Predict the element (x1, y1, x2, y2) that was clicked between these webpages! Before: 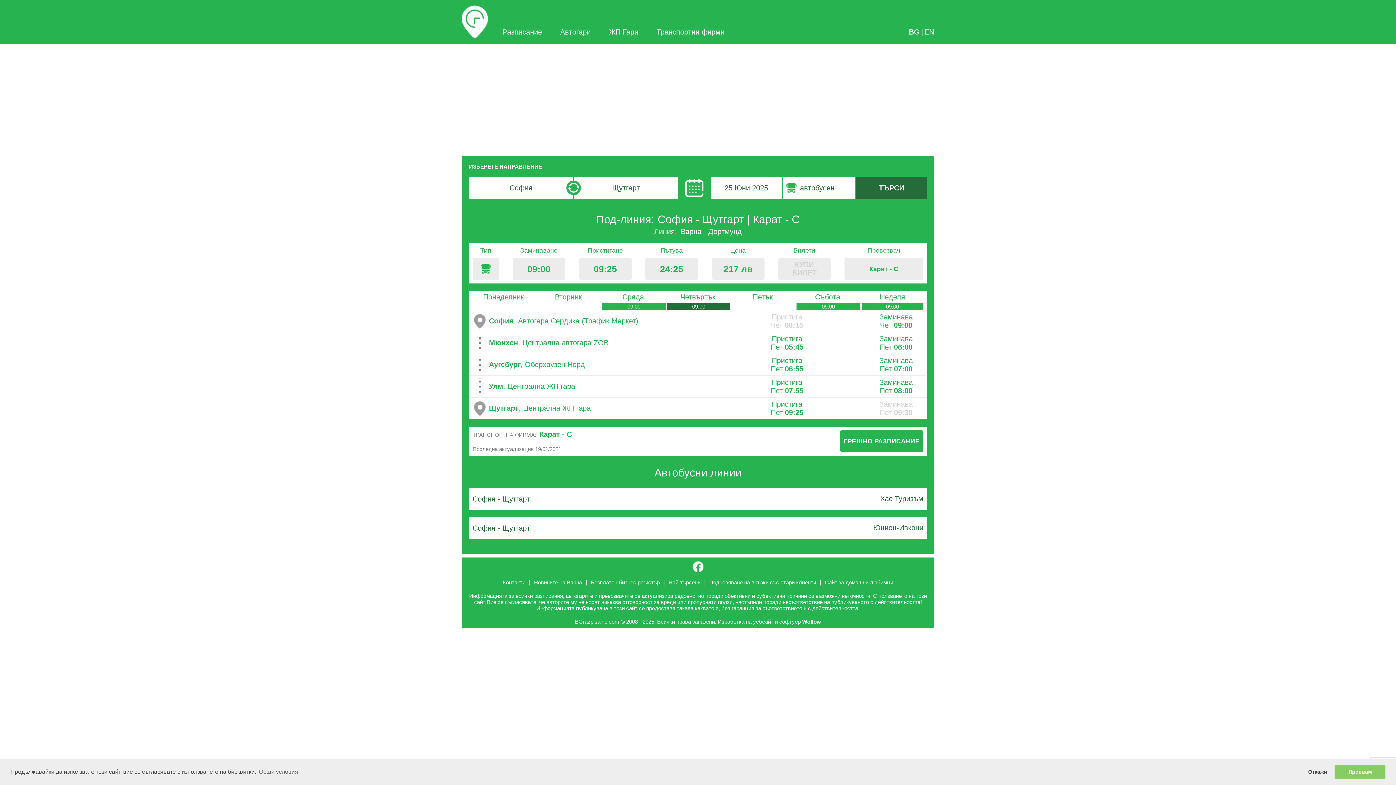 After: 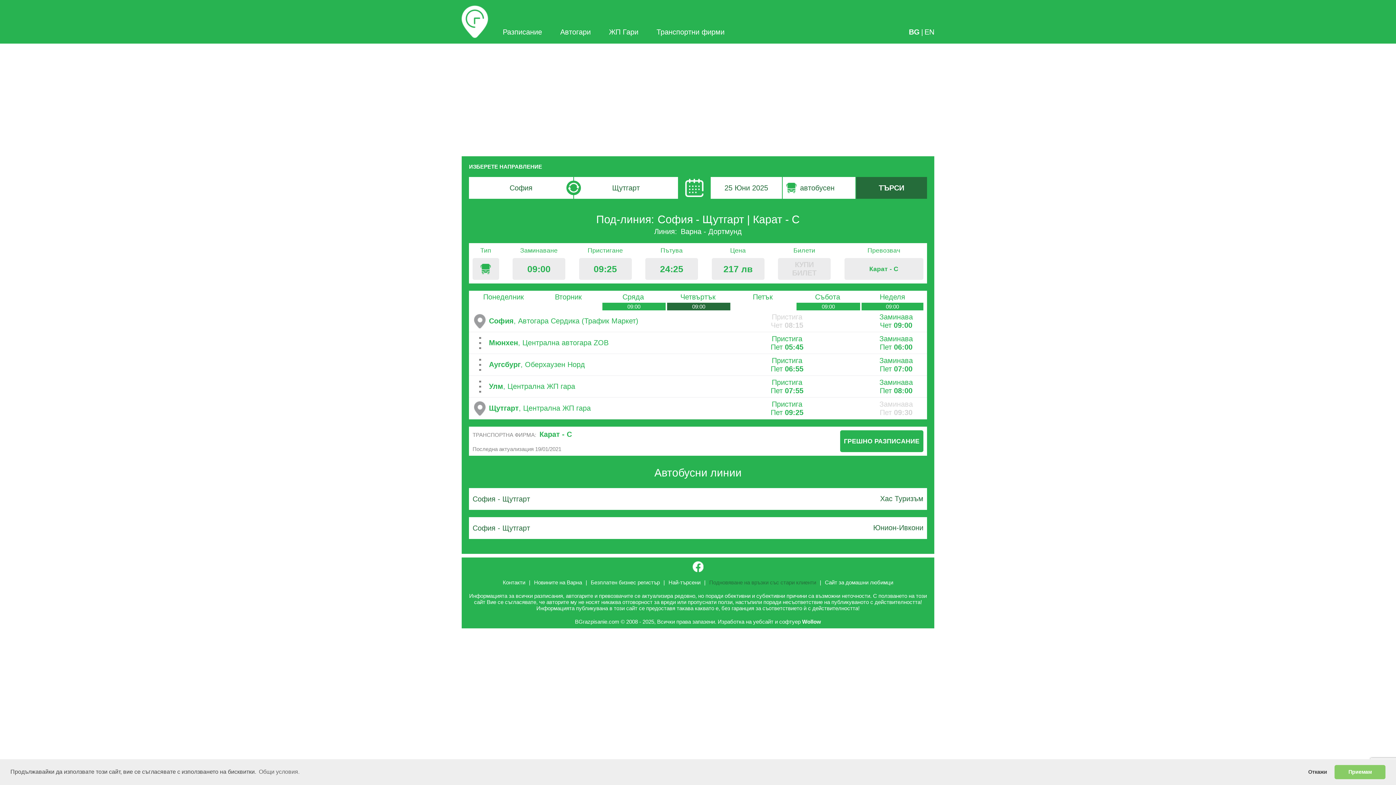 Action: label: Подновяване на връзки със стари клиенти bbox: (709, 579, 816, 585)